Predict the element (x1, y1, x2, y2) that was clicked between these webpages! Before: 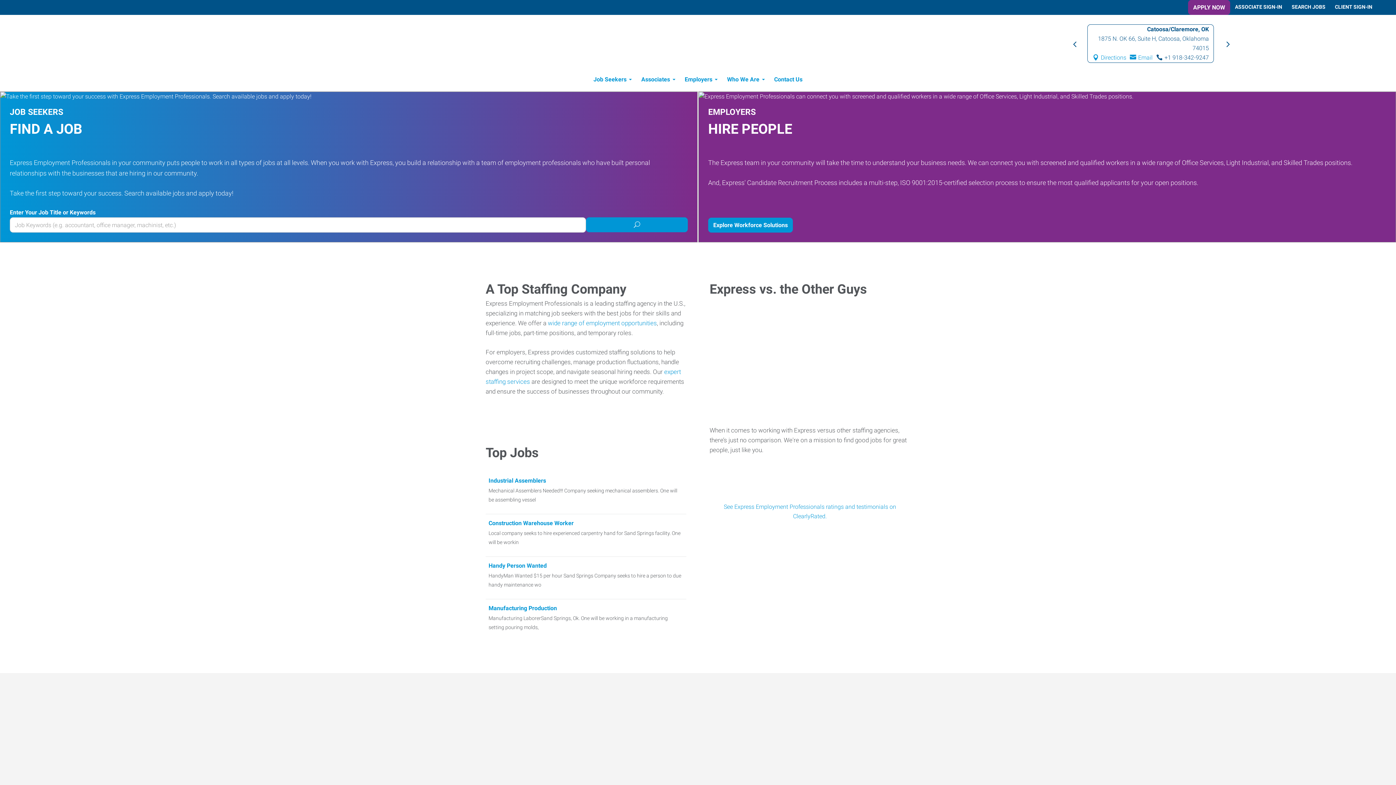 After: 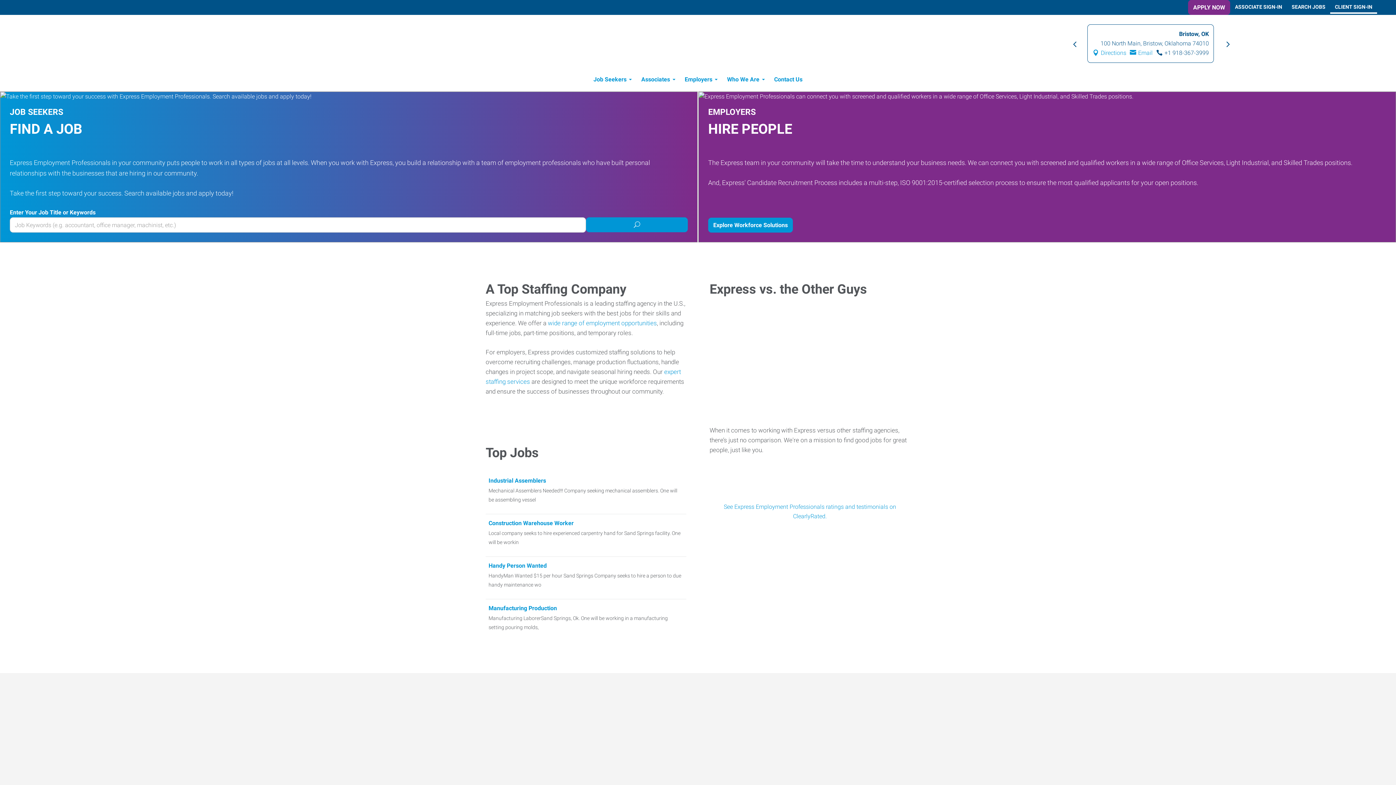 Action: bbox: (1330, 0, 1377, 13) label: CLIENT SIGN-IN